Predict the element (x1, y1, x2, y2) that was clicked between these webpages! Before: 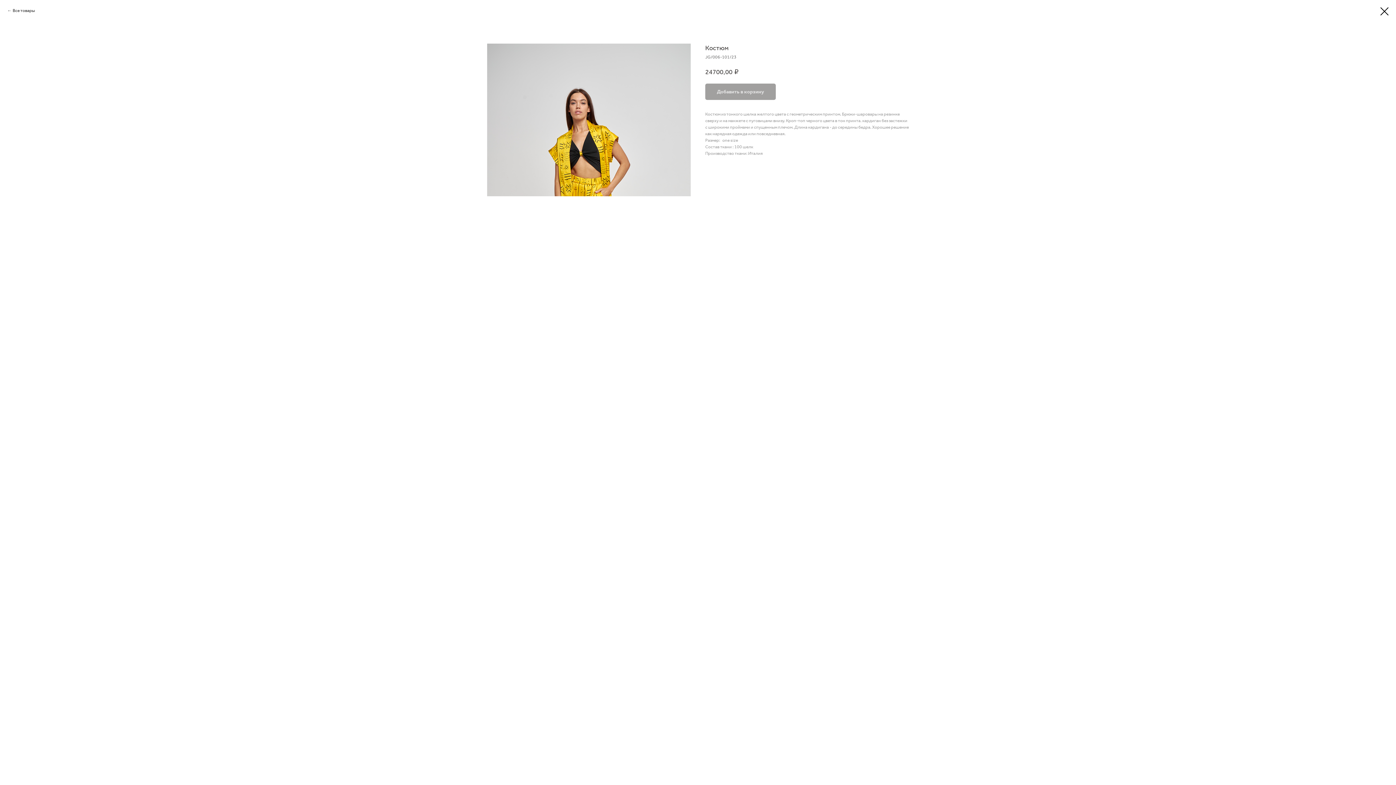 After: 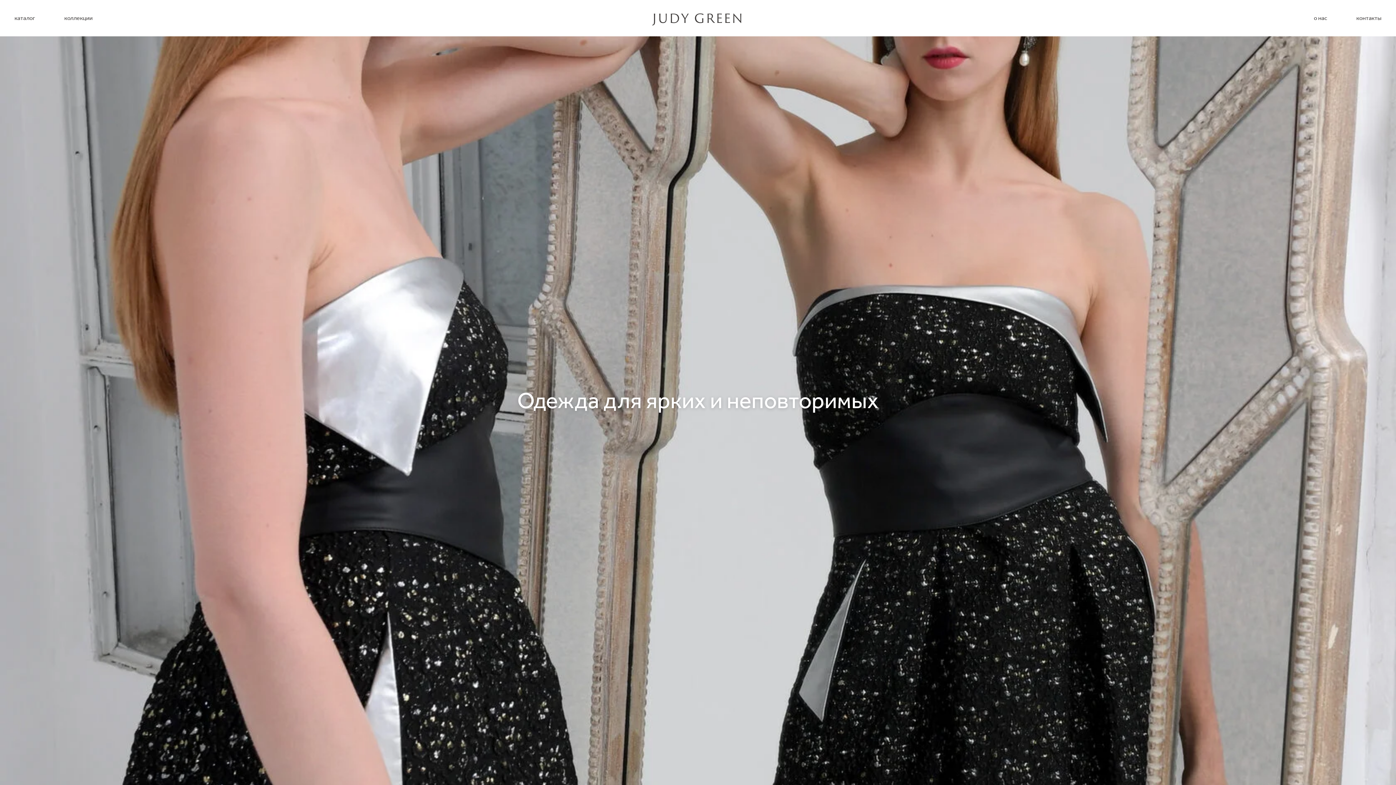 Action: bbox: (1380, 7, 1389, 15)